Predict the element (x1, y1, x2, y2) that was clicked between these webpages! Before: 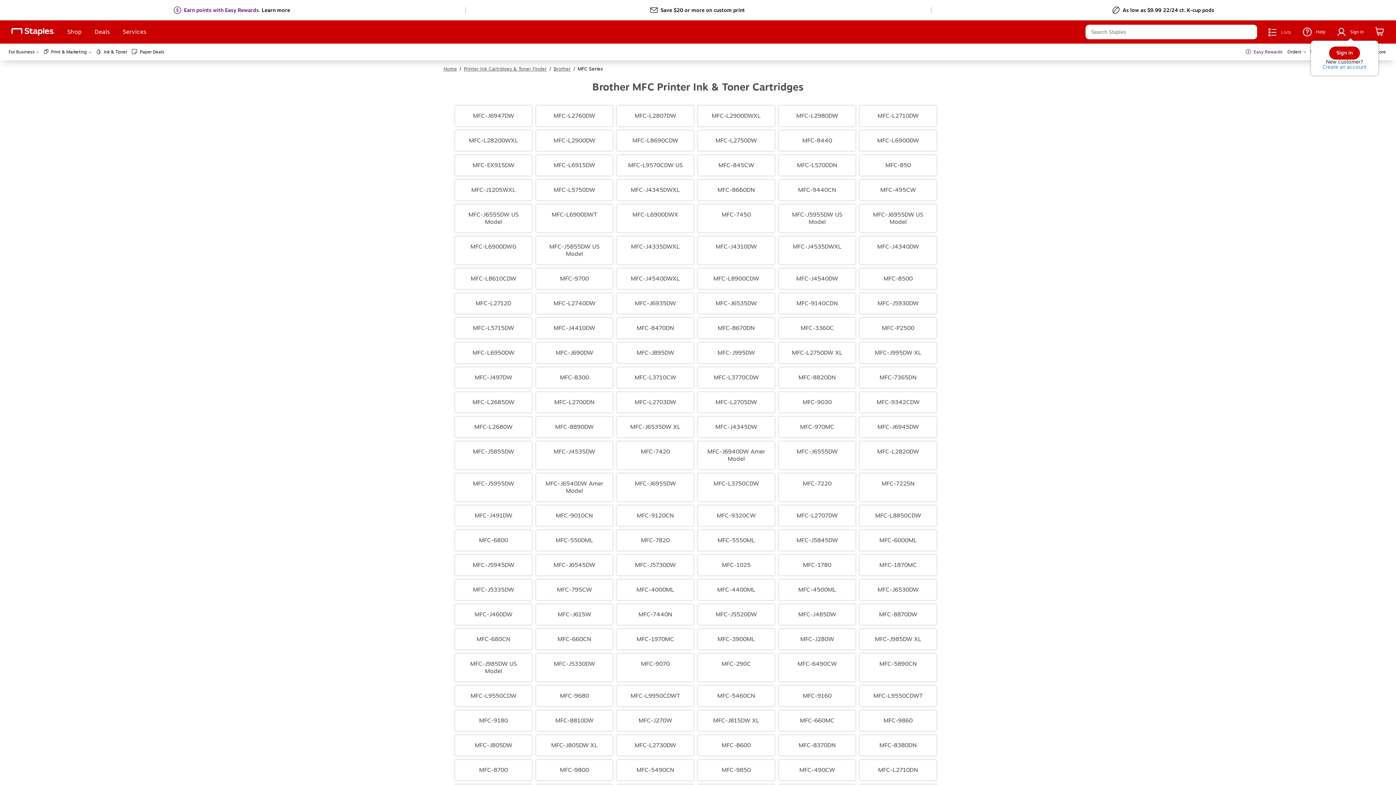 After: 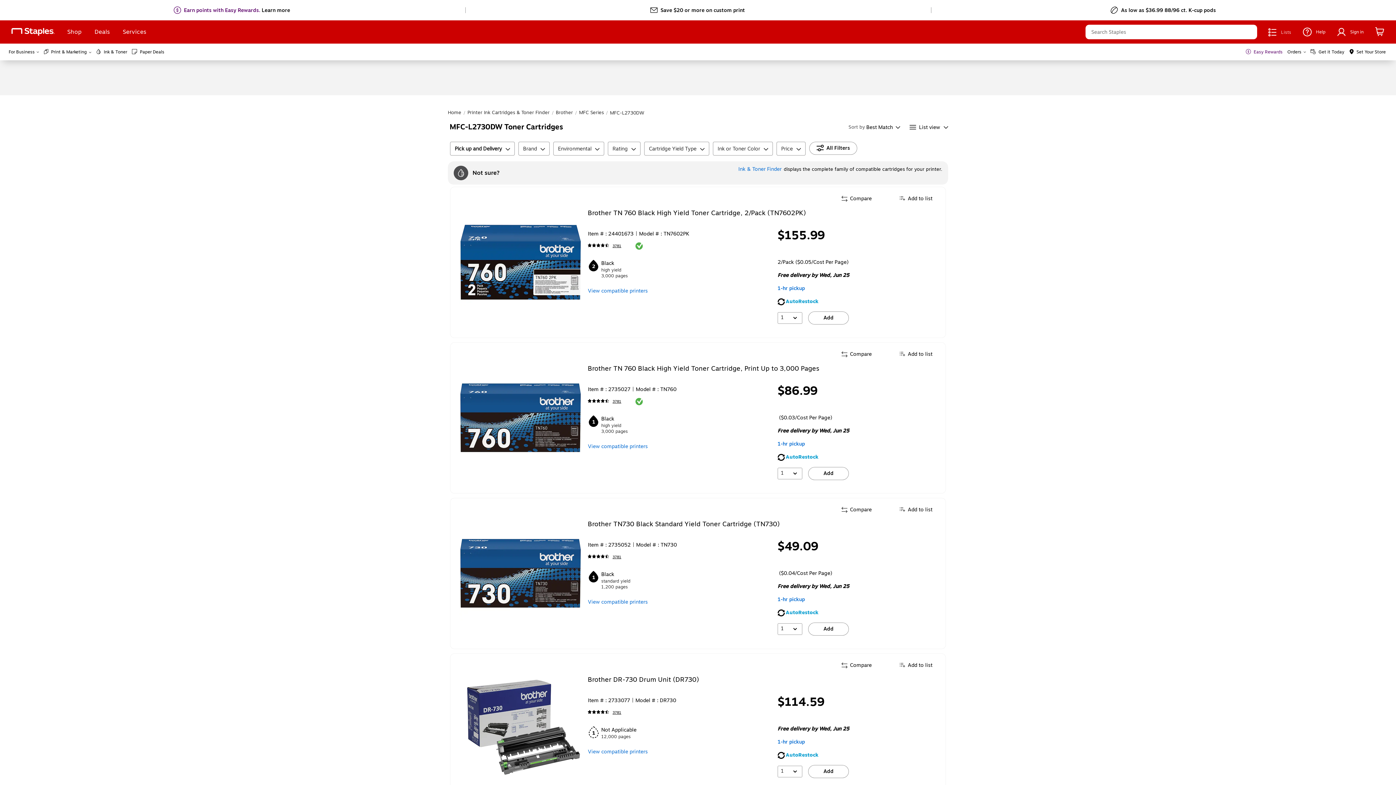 Action: label: MFC-L2730DW bbox: (617, 735, 693, 756)